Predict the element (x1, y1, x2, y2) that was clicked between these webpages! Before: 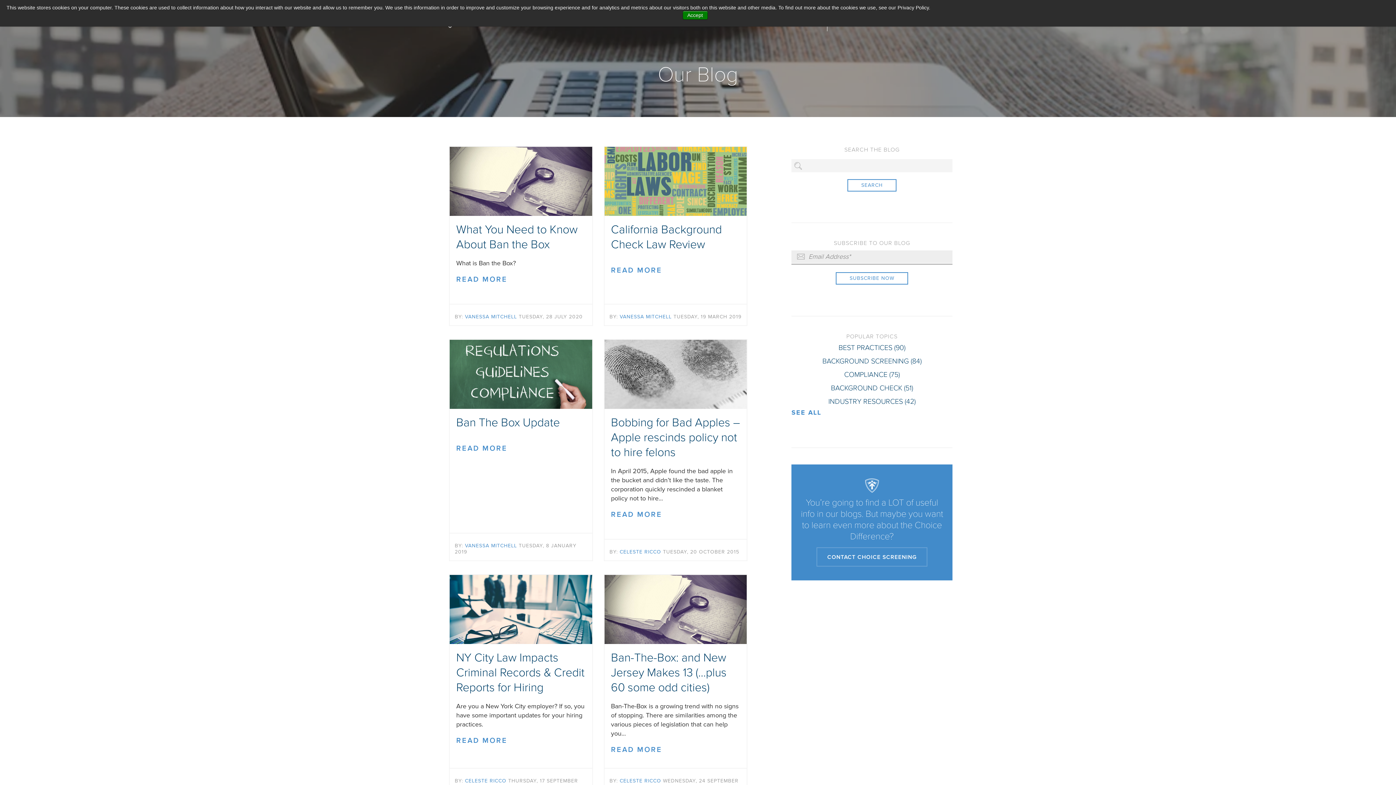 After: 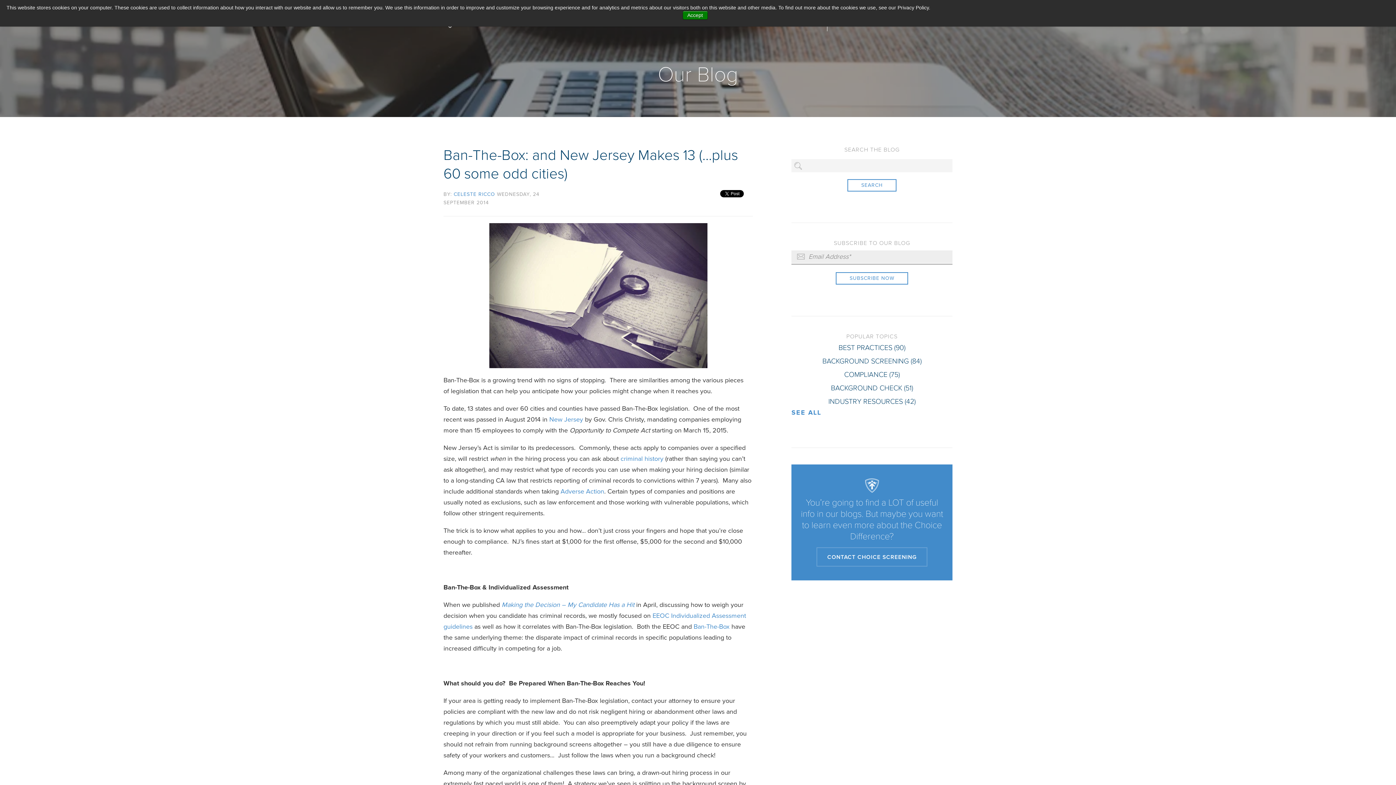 Action: bbox: (611, 651, 726, 694) label: Ban-The-Box: and New Jersey Makes 13 (…plus 60 some odd cities)